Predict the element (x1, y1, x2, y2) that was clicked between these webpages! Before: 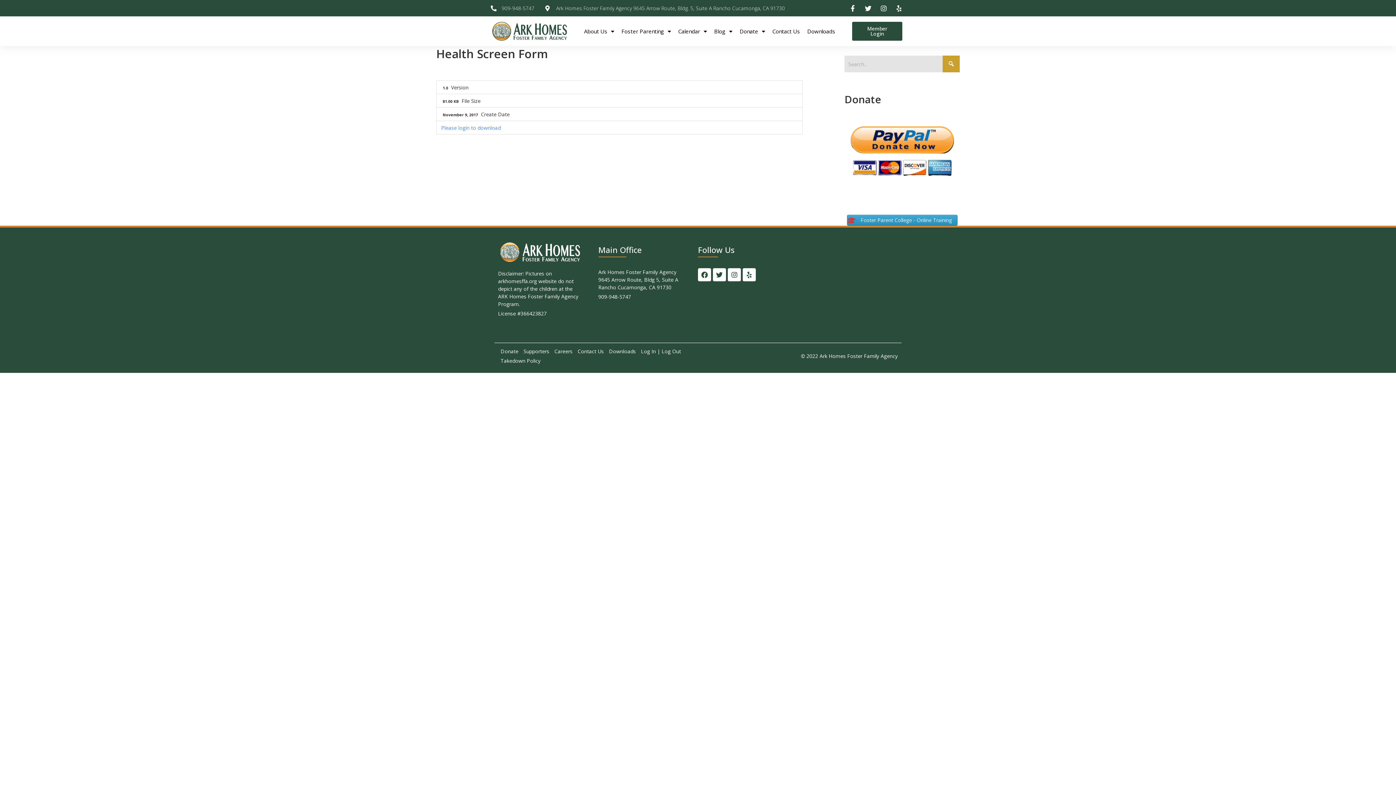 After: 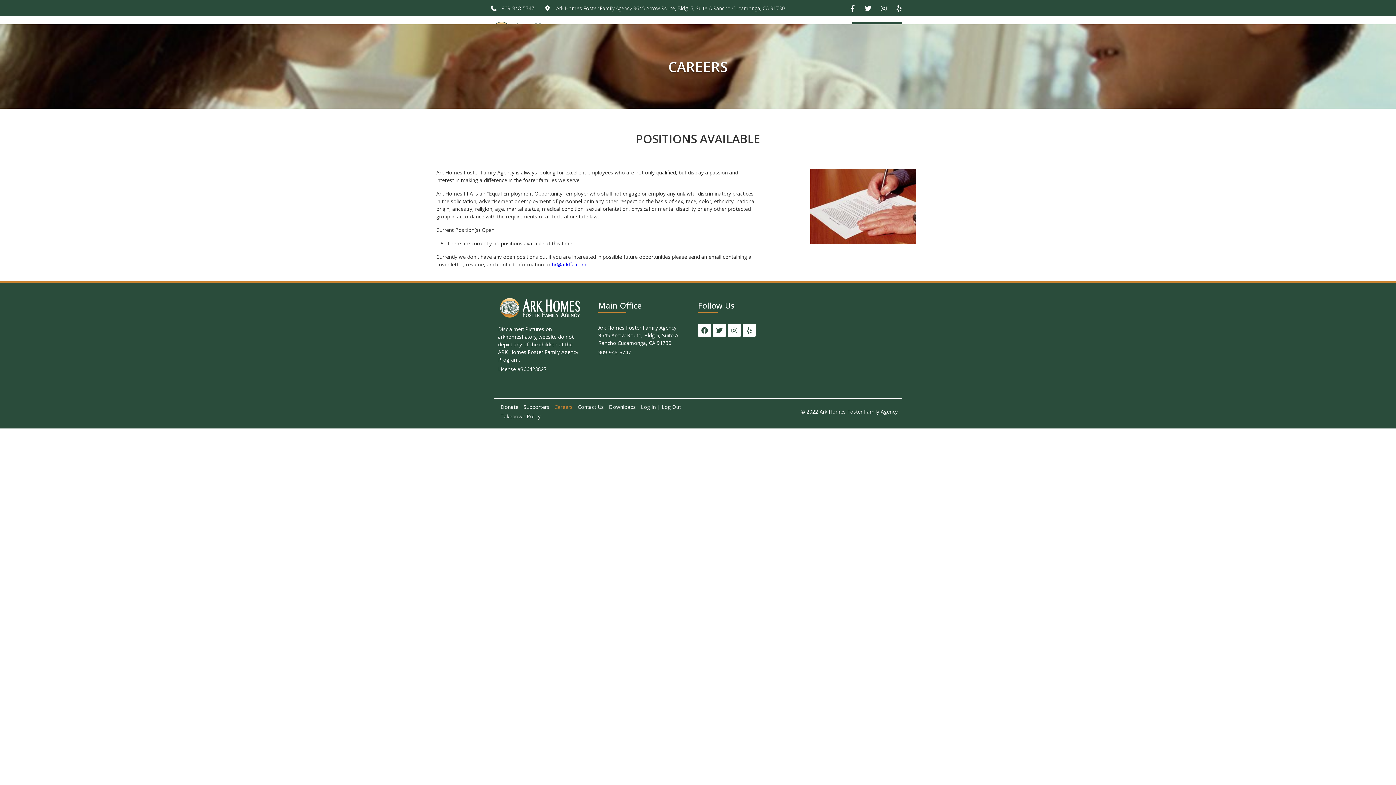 Action: label: Careers bbox: (552, 346, 575, 356)